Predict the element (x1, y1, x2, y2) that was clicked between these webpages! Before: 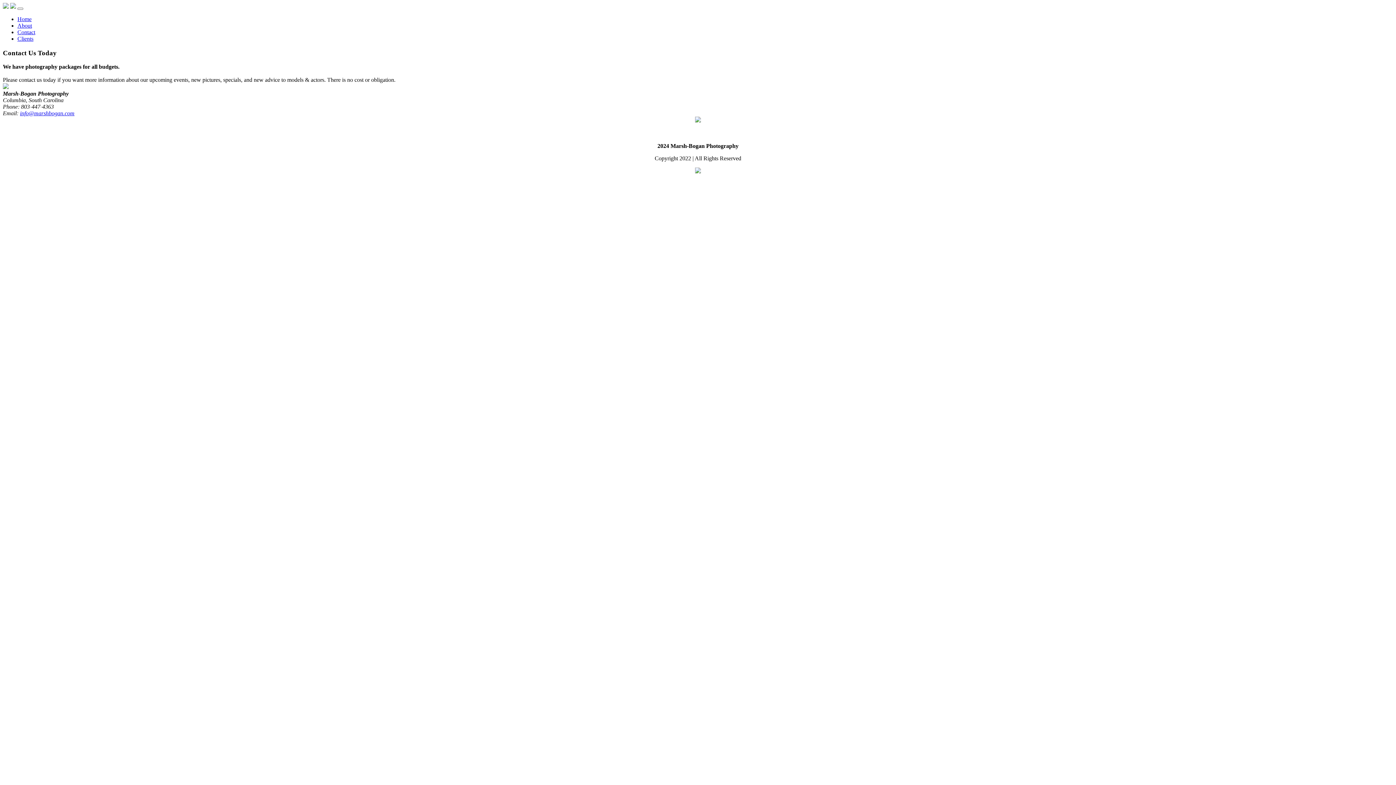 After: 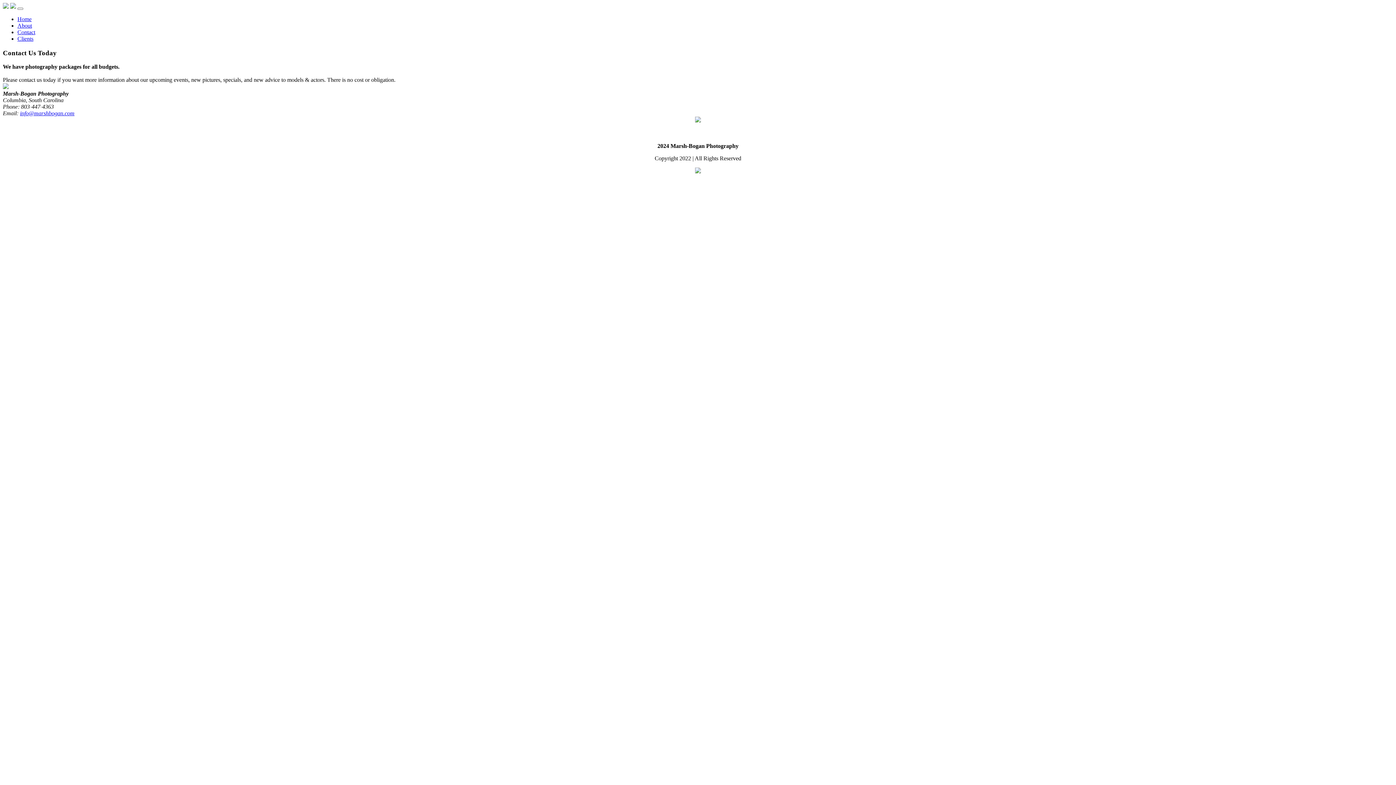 Action: label: Clients bbox: (17, 35, 33, 41)